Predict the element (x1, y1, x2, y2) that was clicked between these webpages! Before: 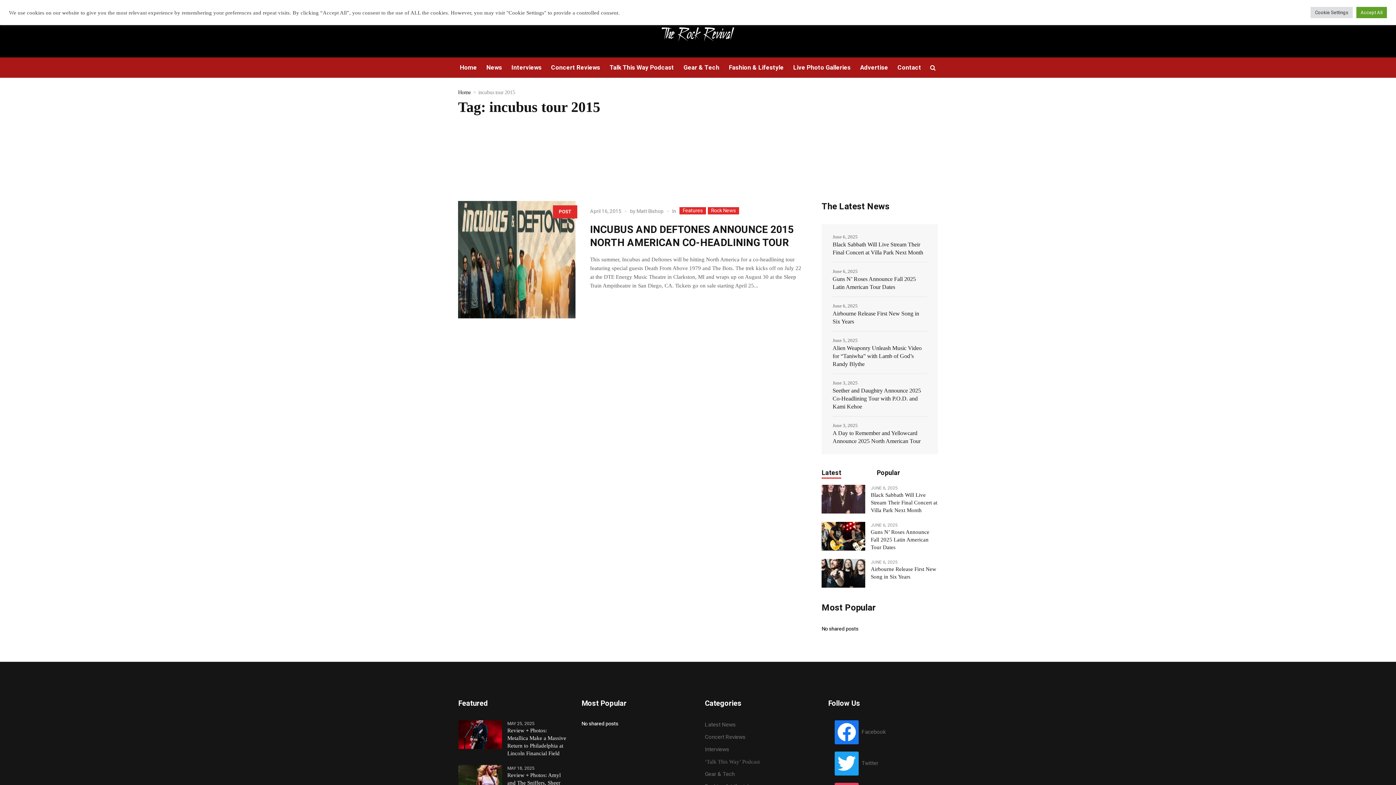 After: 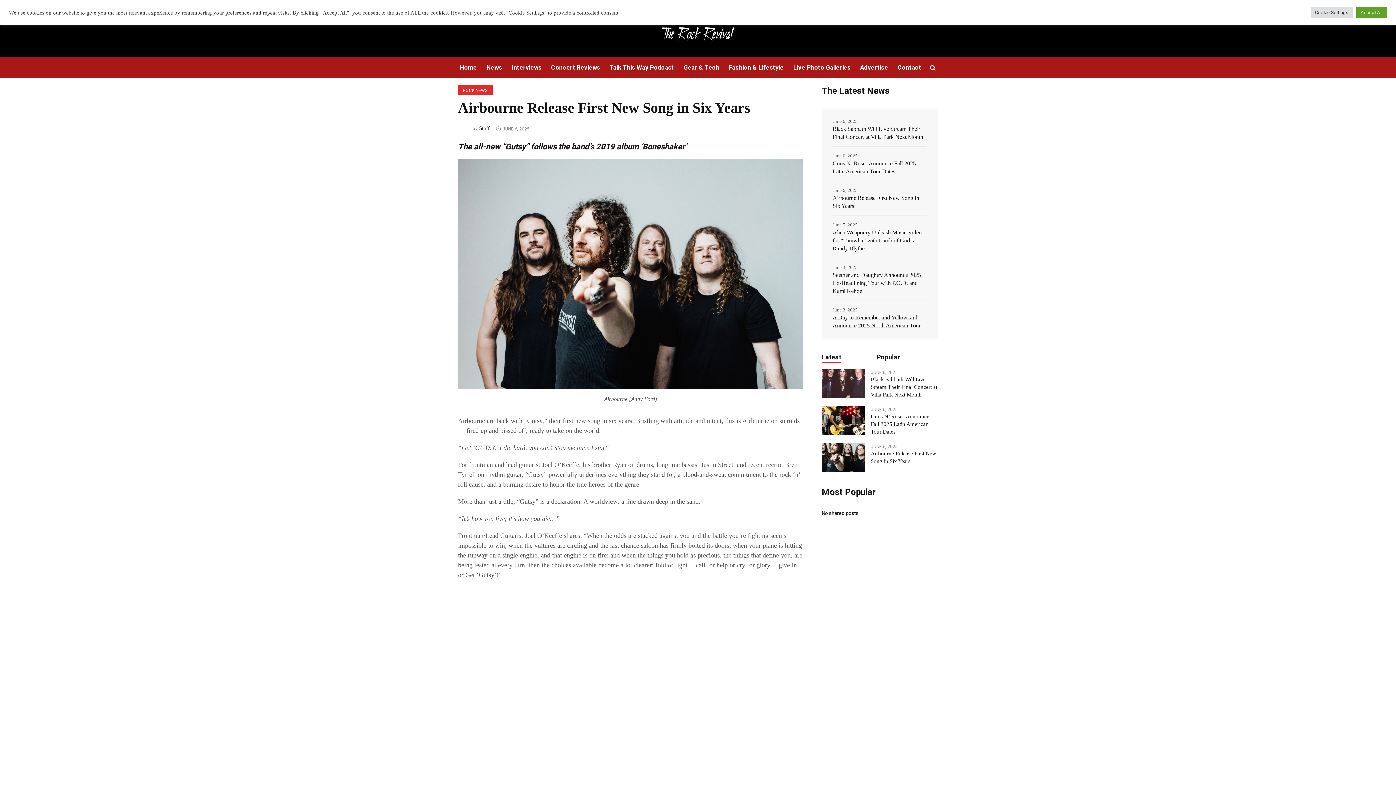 Action: label: Airbourne Release First New Song in Six Years bbox: (832, 304, 927, 331)